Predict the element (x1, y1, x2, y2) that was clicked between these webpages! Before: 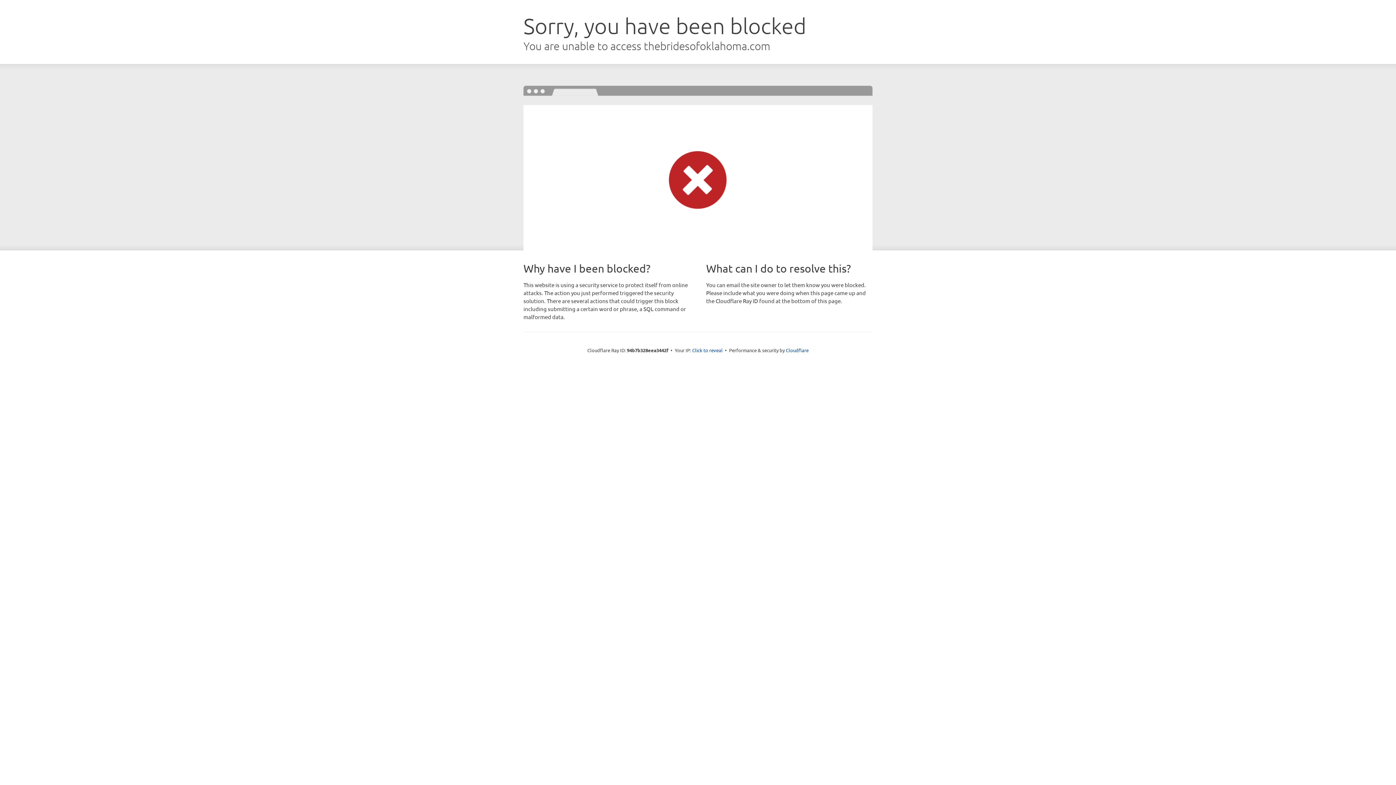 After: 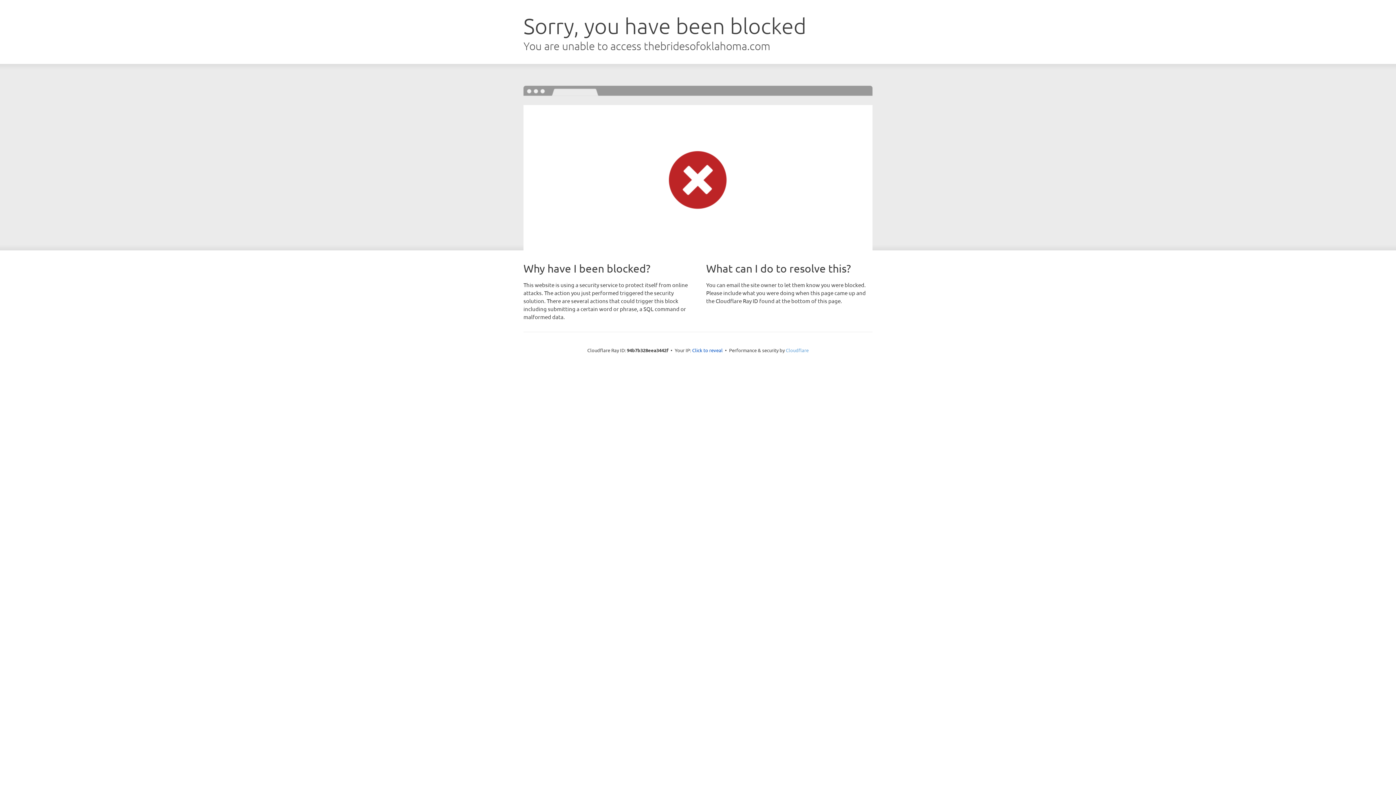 Action: label: Cloudflare bbox: (786, 347, 808, 353)